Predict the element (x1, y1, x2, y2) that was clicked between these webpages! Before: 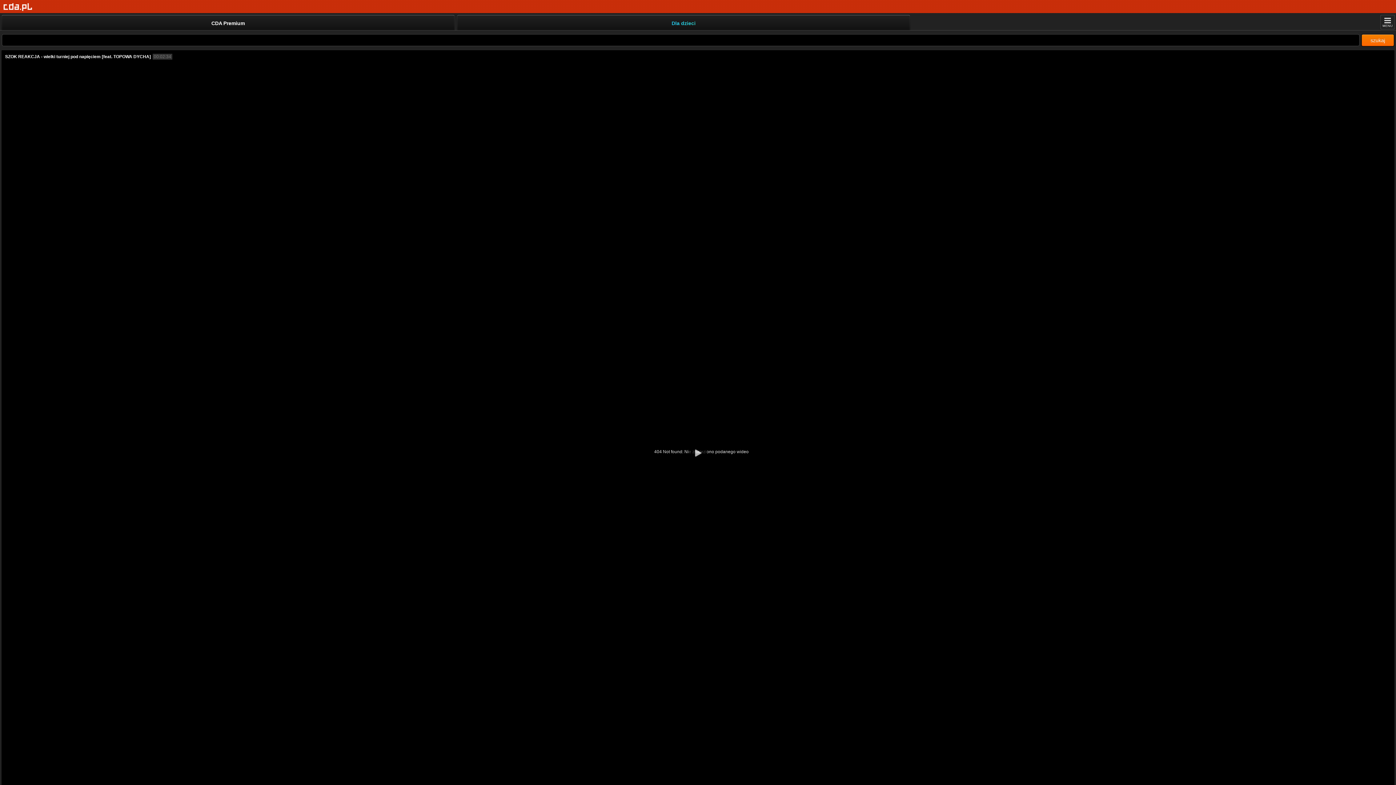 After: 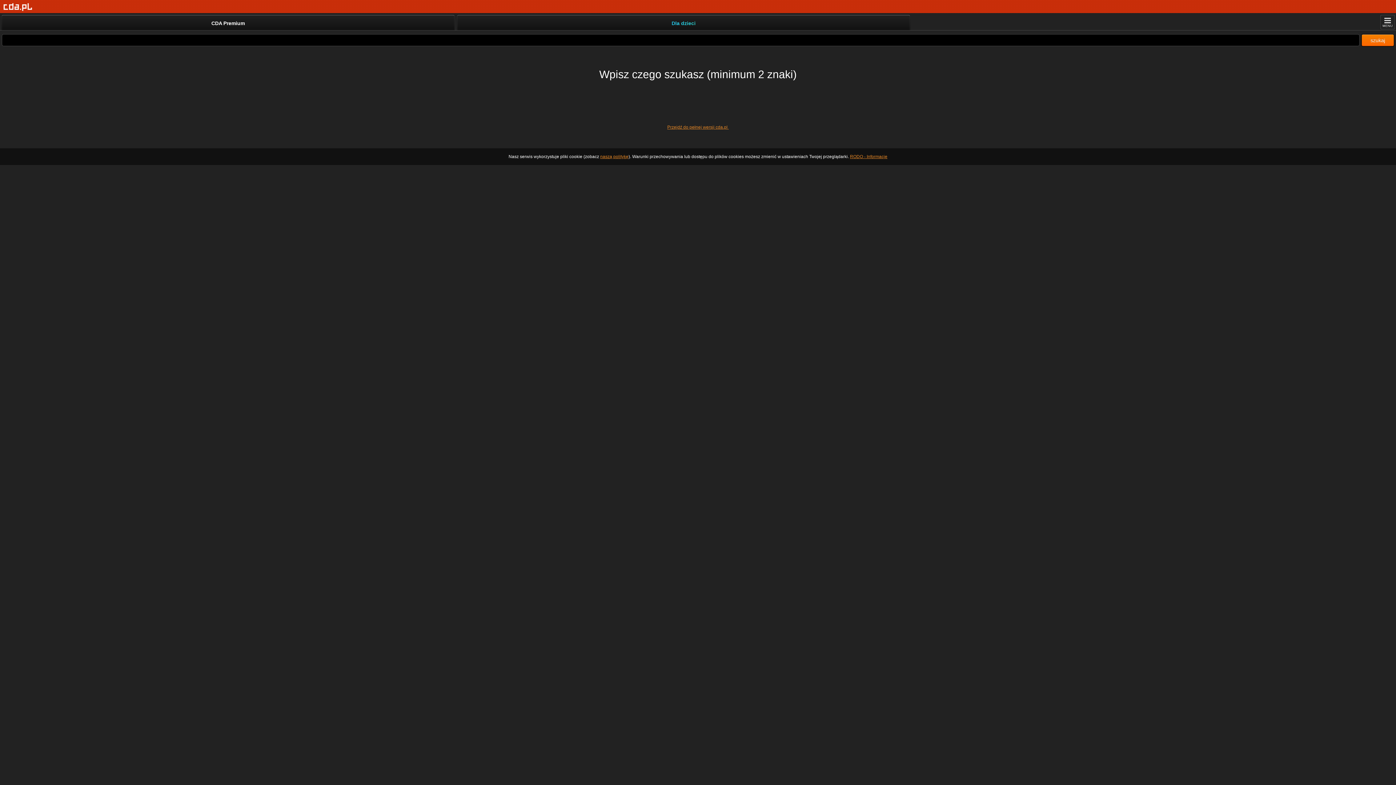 Action: bbox: (1361, 34, 1394, 46) label: szukaj